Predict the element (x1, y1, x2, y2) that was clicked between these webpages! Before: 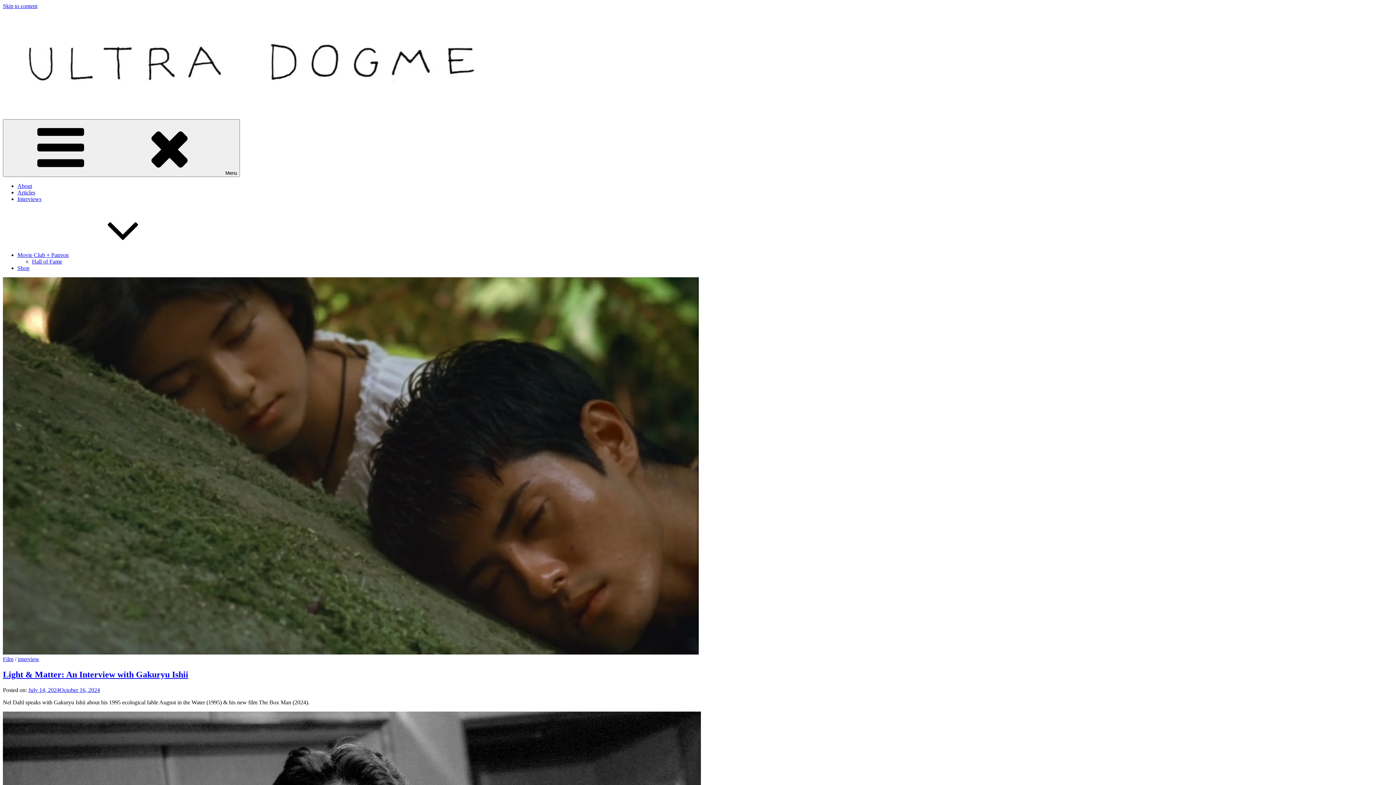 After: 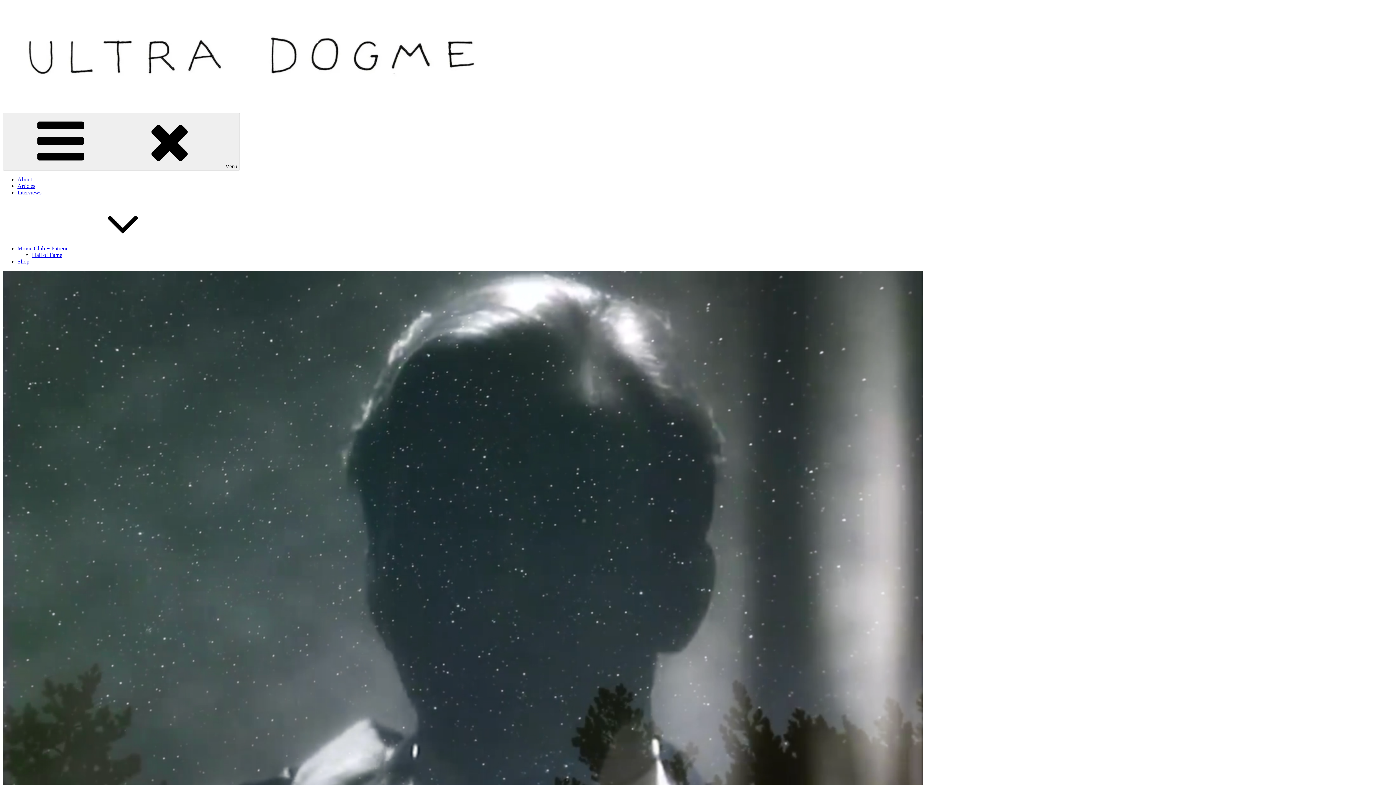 Action: bbox: (17, 196, 41, 202) label: Interviews